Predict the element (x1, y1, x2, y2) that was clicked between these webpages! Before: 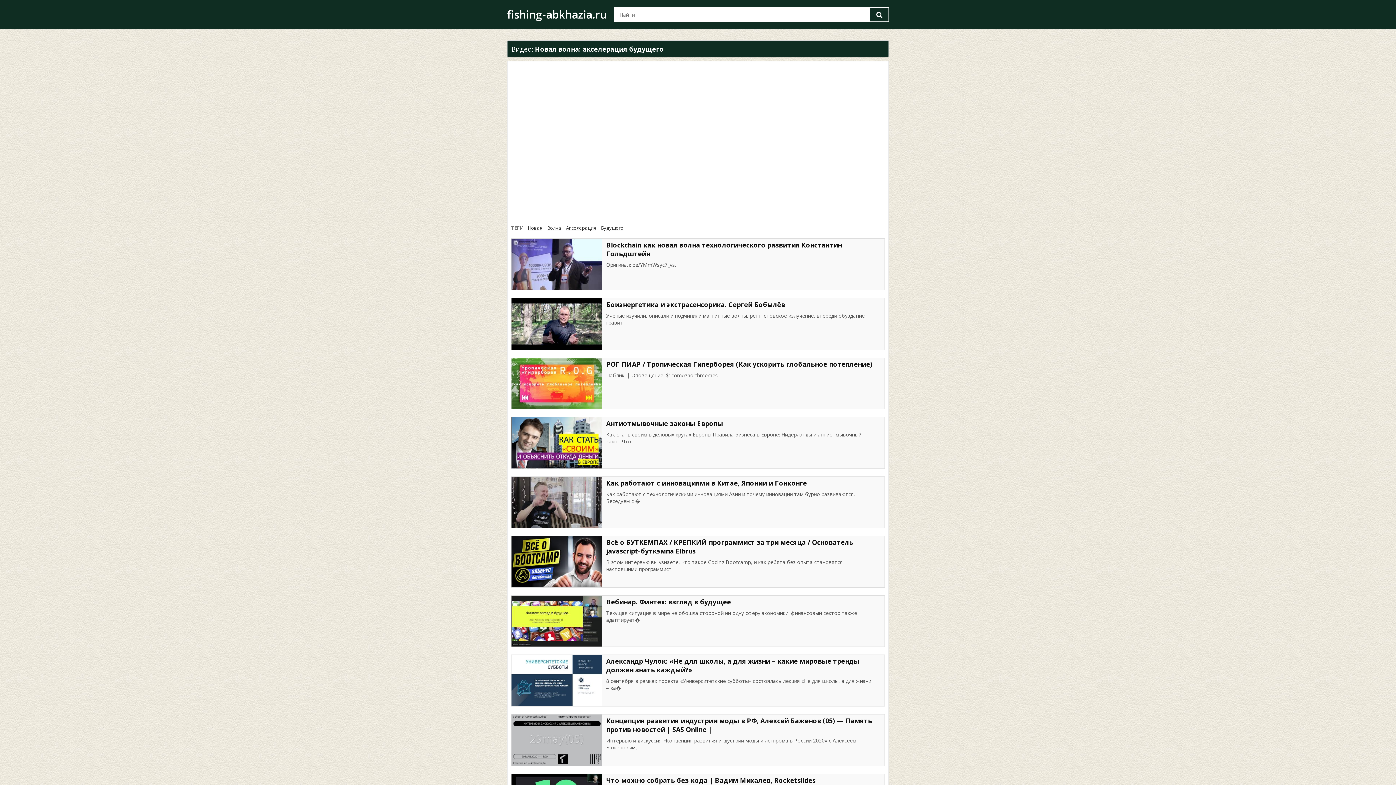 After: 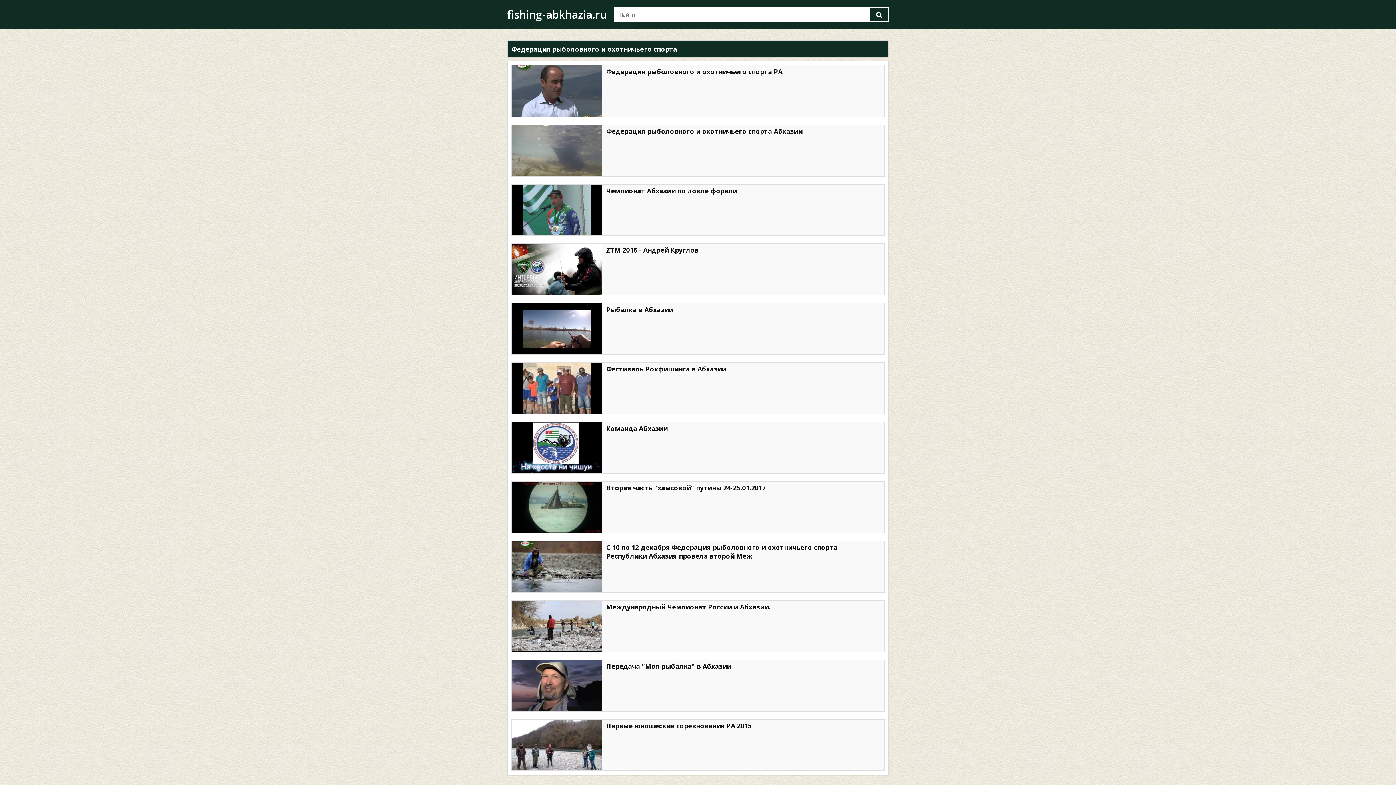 Action: label: РОГ ПИАР / Тропическая Гиперборея (Как ускорить глобальное потепление) bbox: (606, 359, 872, 368)